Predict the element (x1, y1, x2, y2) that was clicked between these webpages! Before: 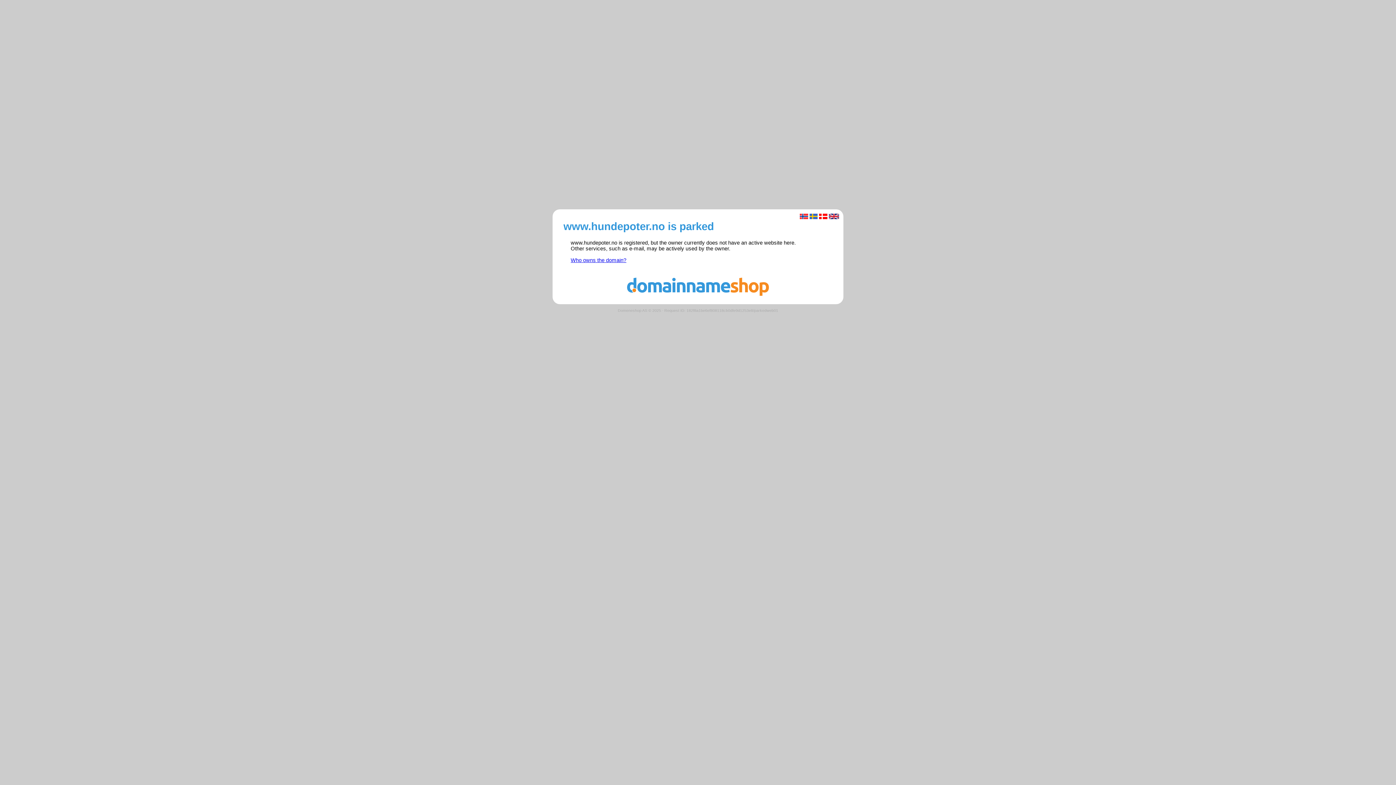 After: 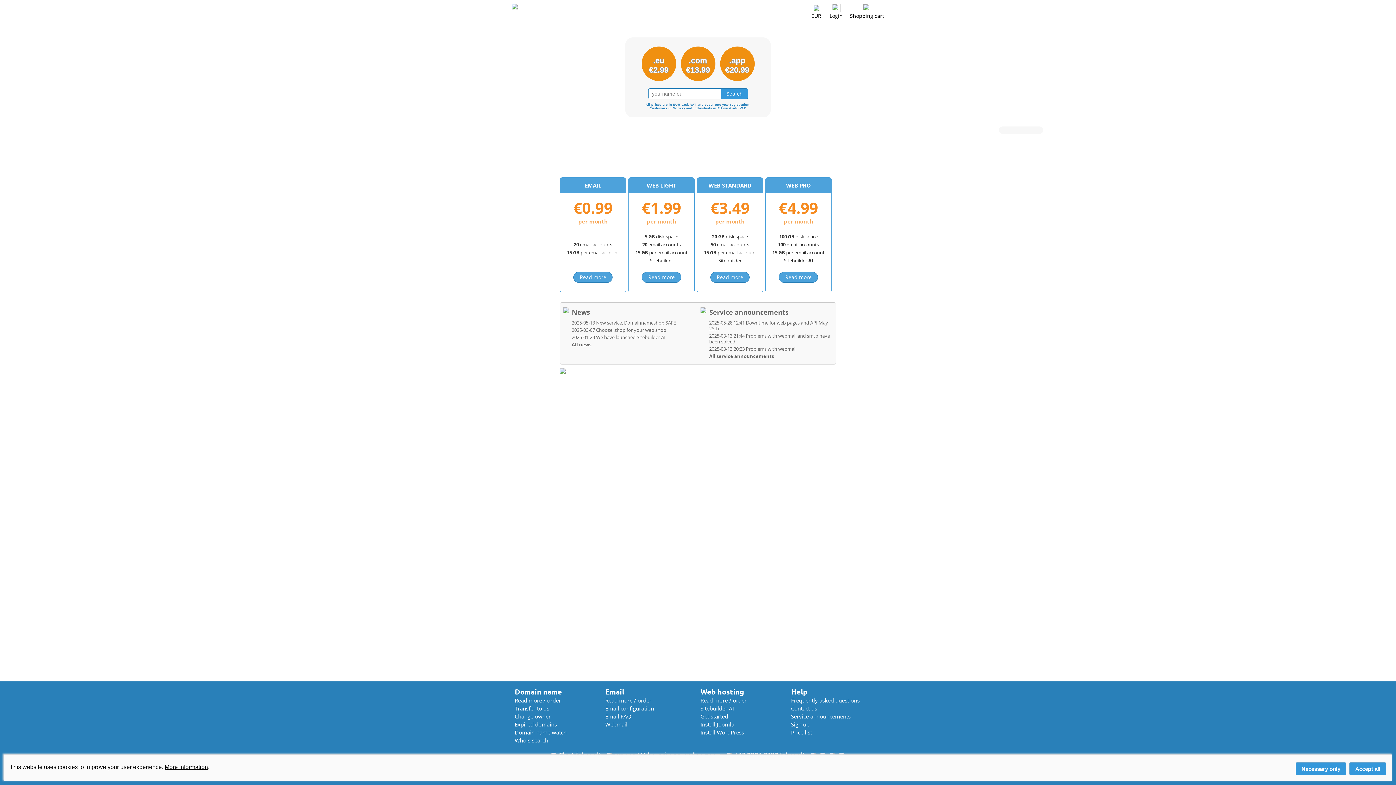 Action: bbox: (560, 291, 836, 297)